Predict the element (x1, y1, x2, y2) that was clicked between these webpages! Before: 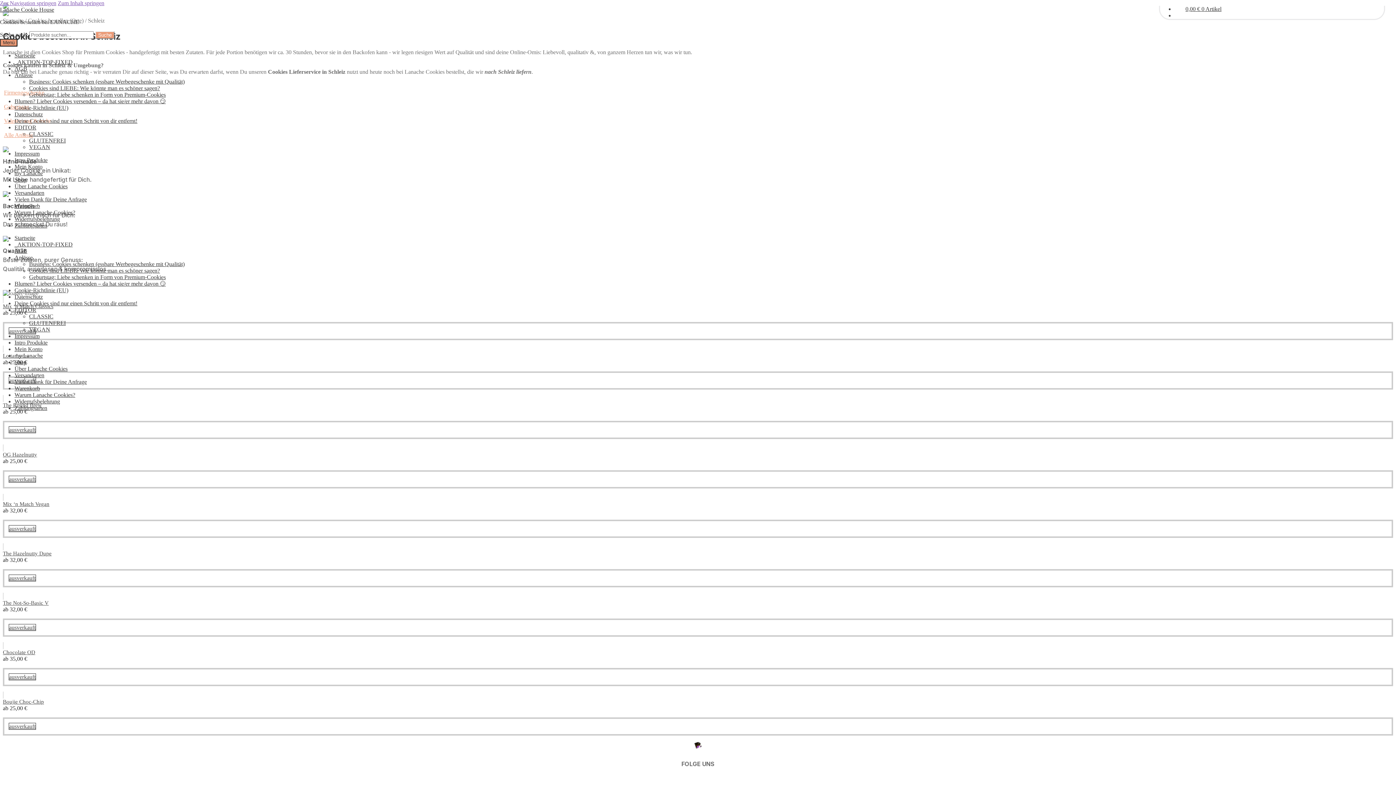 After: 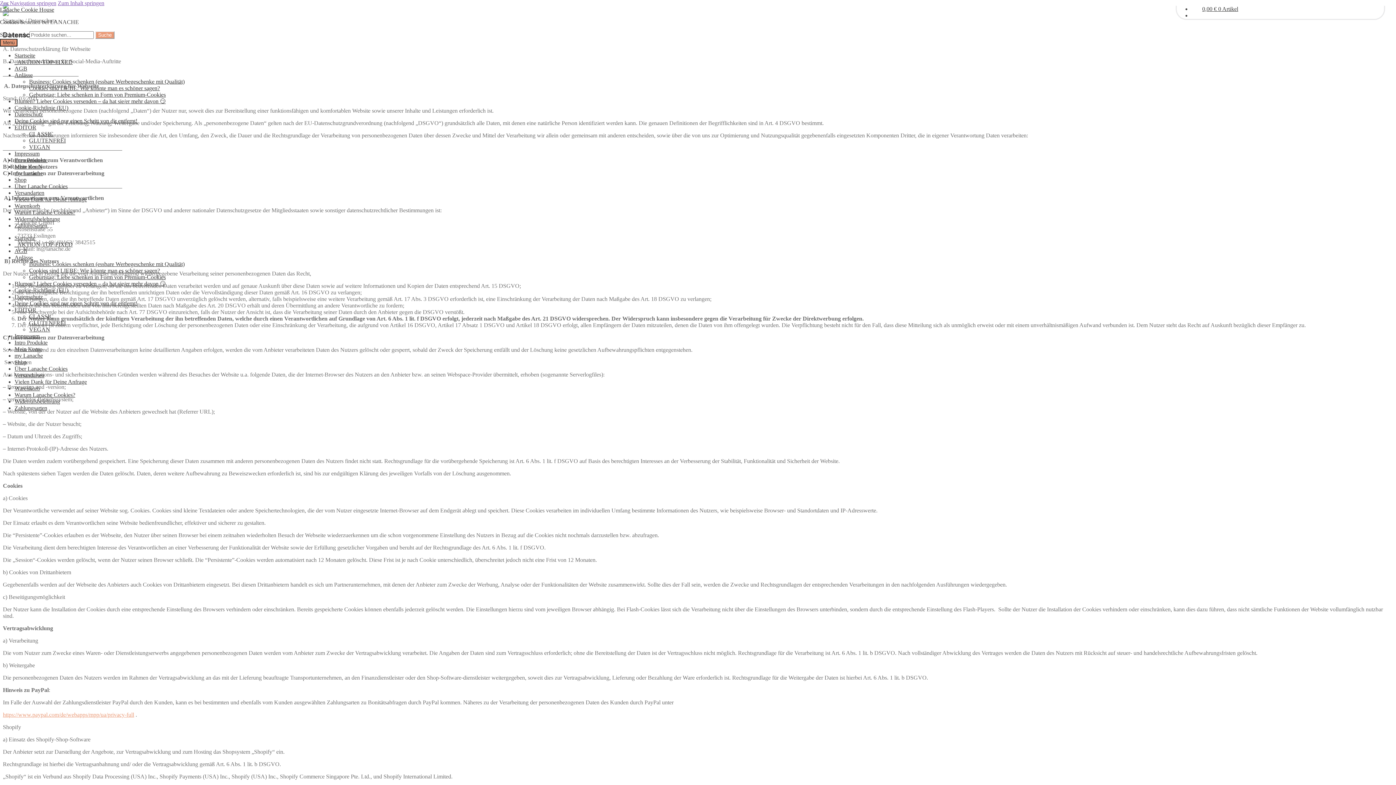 Action: label: Datenschutz bbox: (14, 111, 42, 117)